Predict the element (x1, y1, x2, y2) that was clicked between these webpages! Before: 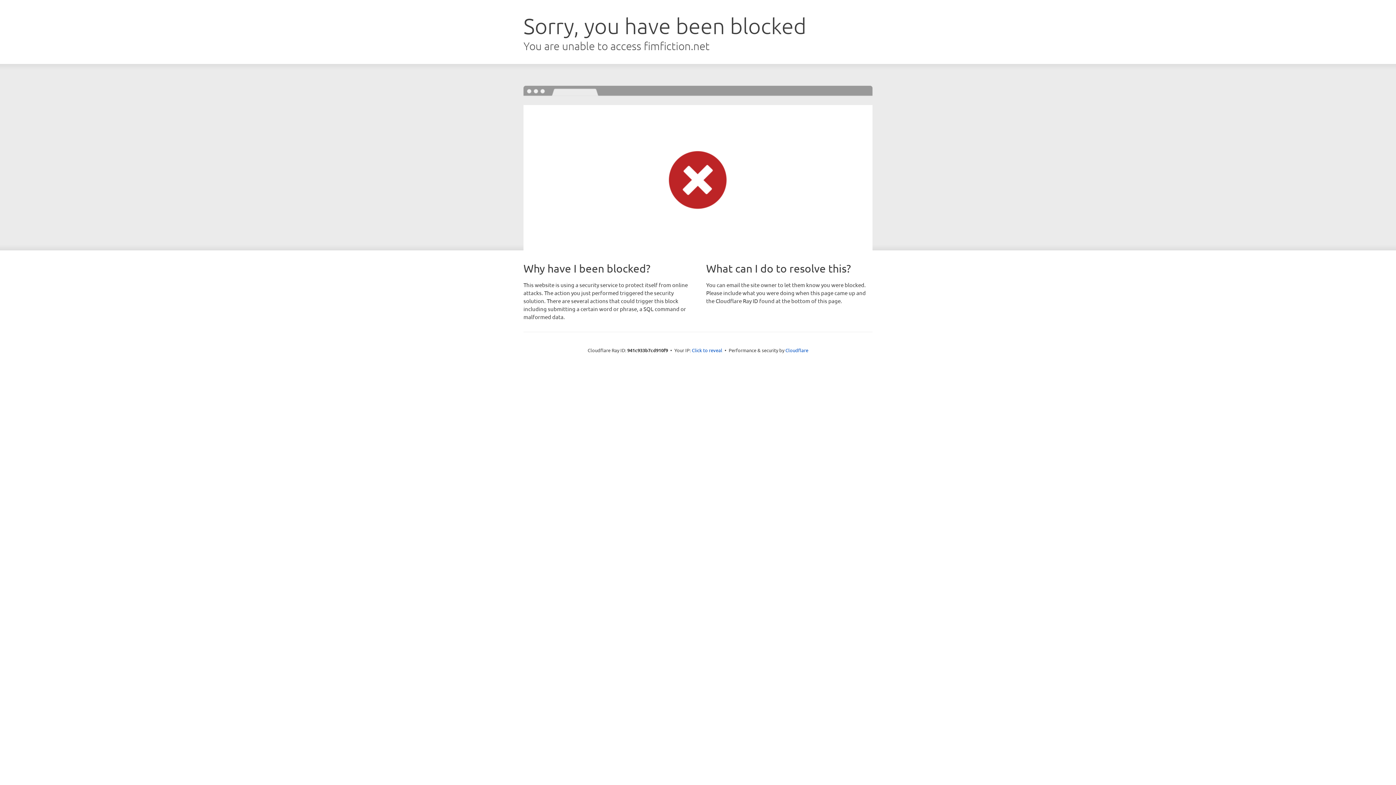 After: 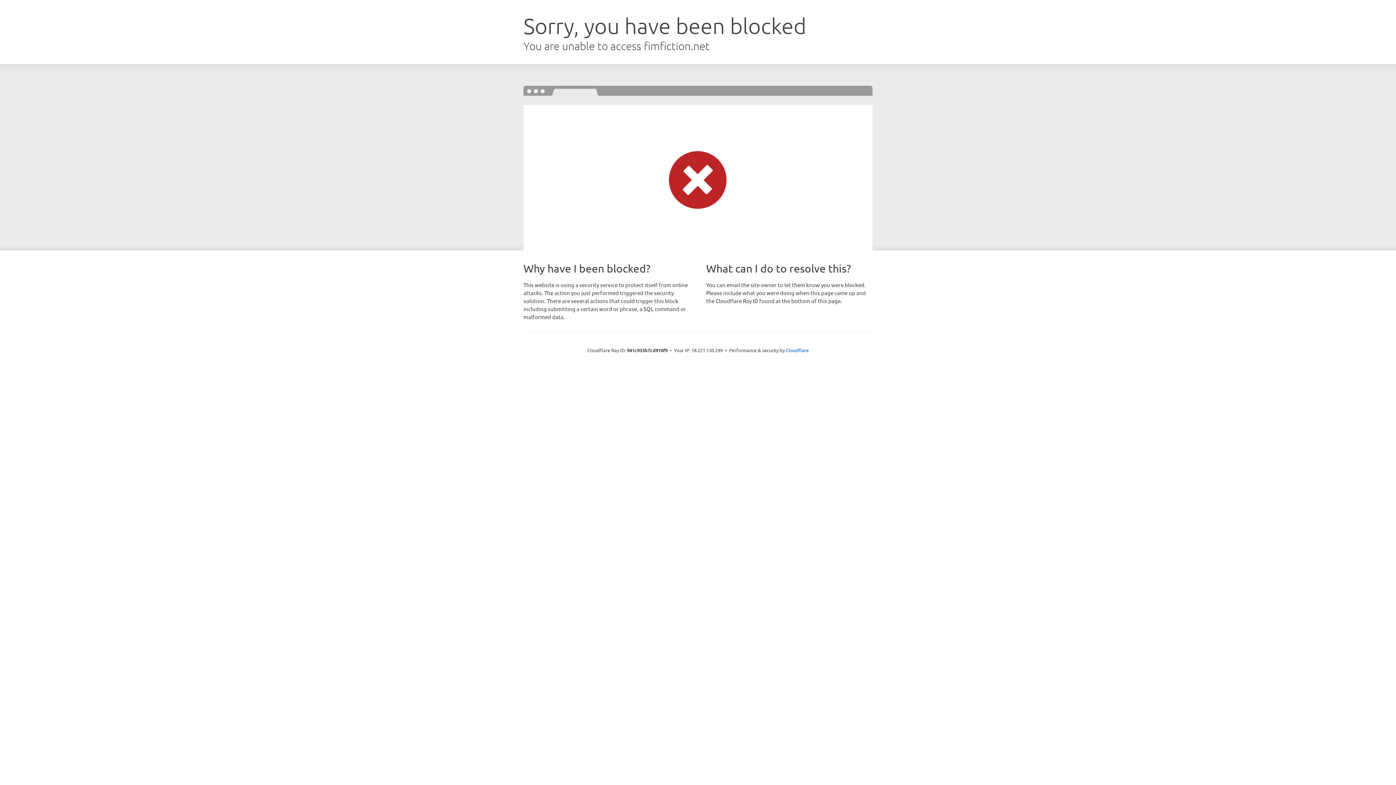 Action: label: Click to reveal bbox: (692, 346, 722, 353)